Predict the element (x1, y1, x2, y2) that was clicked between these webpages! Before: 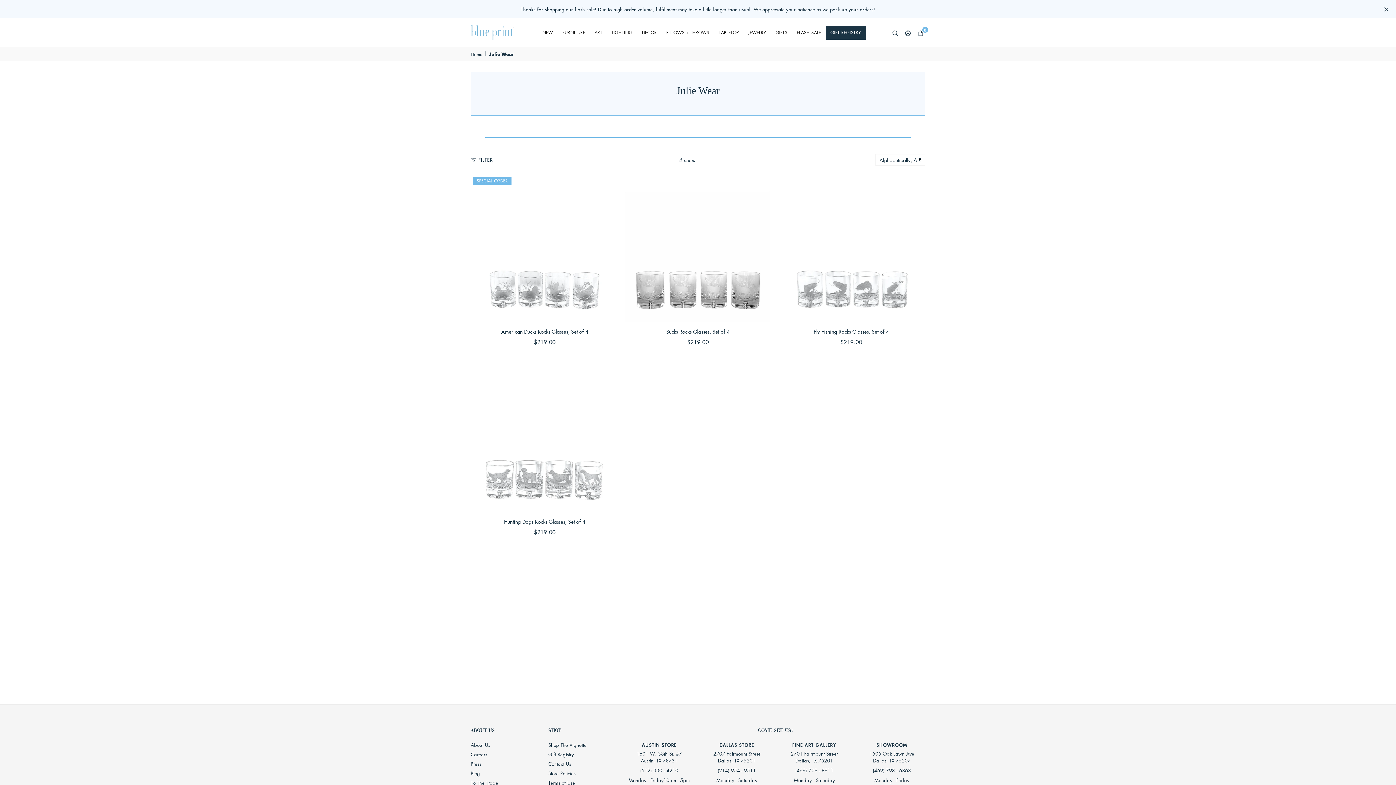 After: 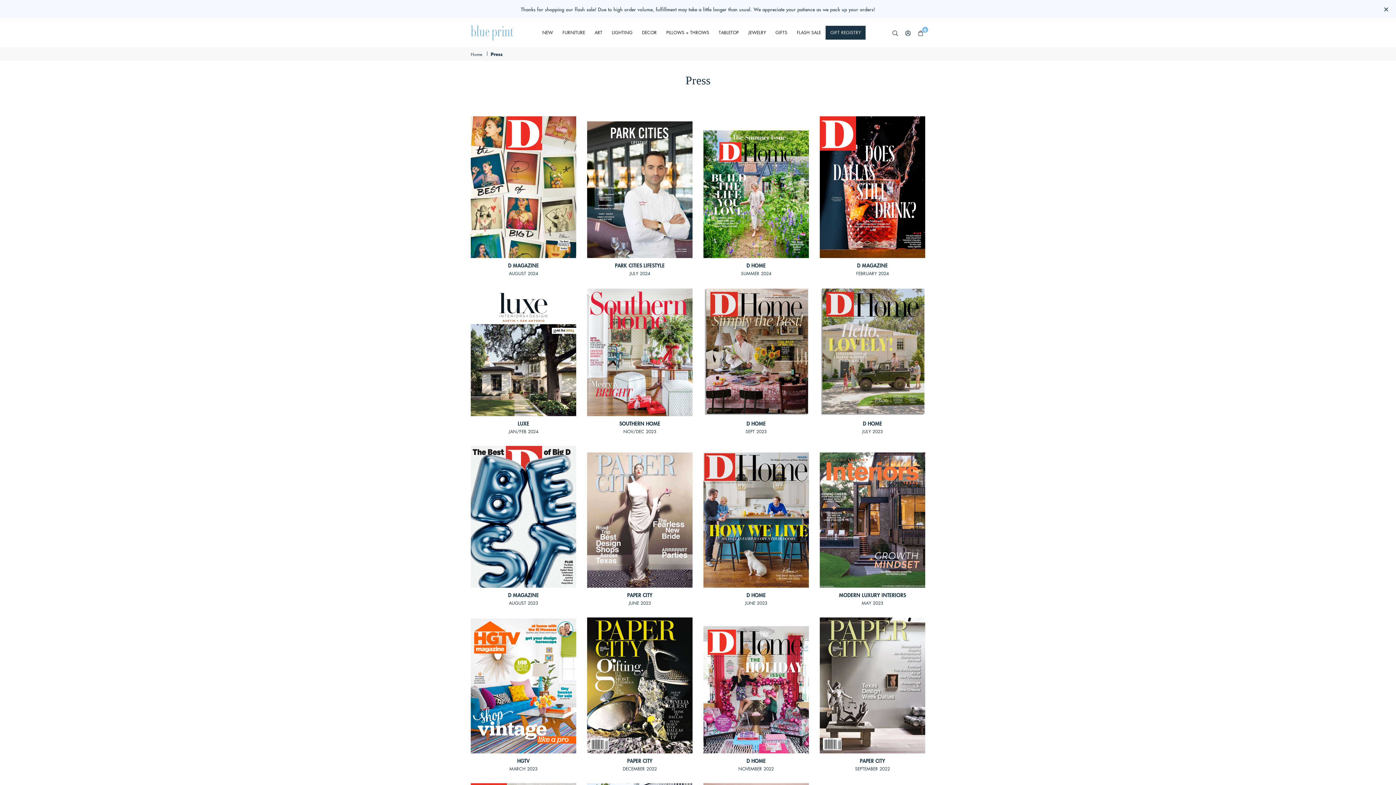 Action: bbox: (470, 760, 481, 767) label: Press